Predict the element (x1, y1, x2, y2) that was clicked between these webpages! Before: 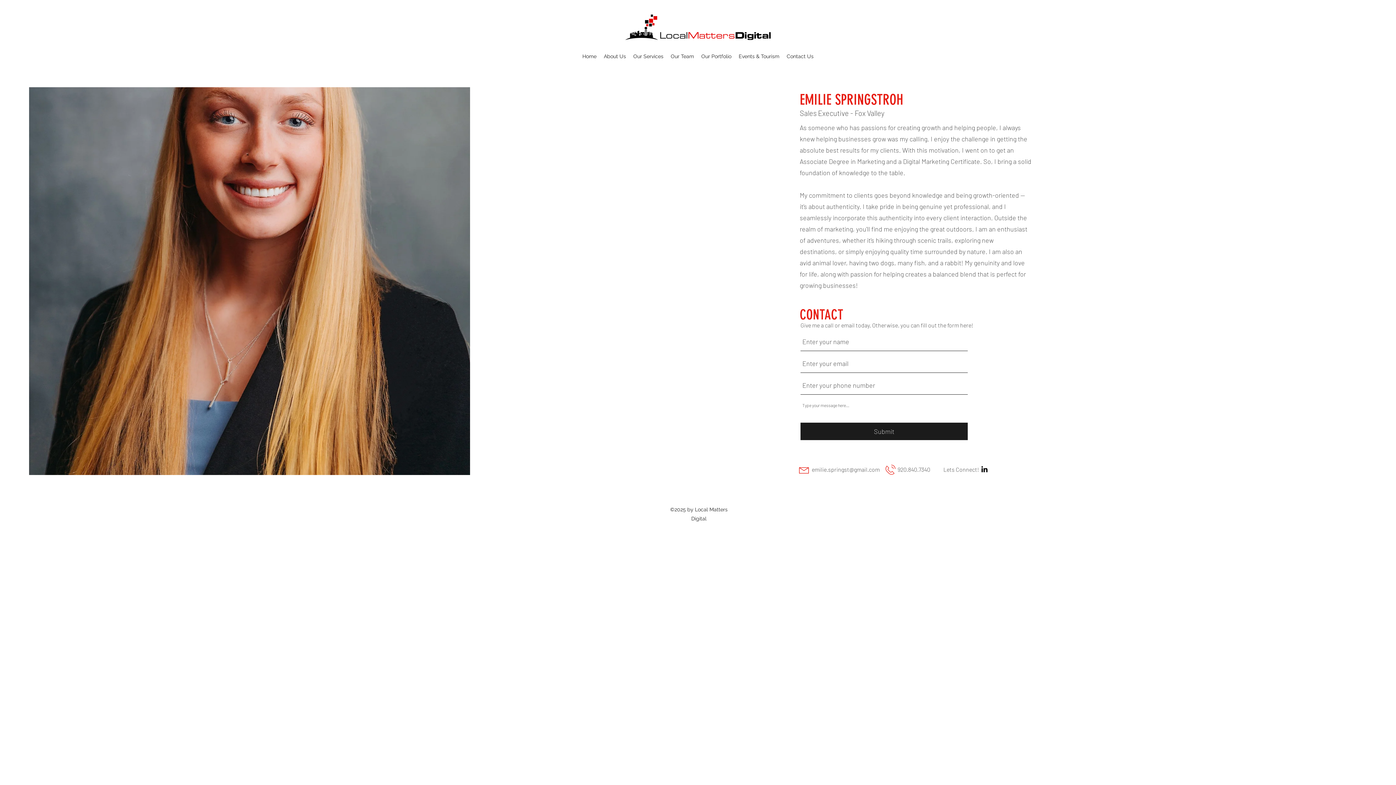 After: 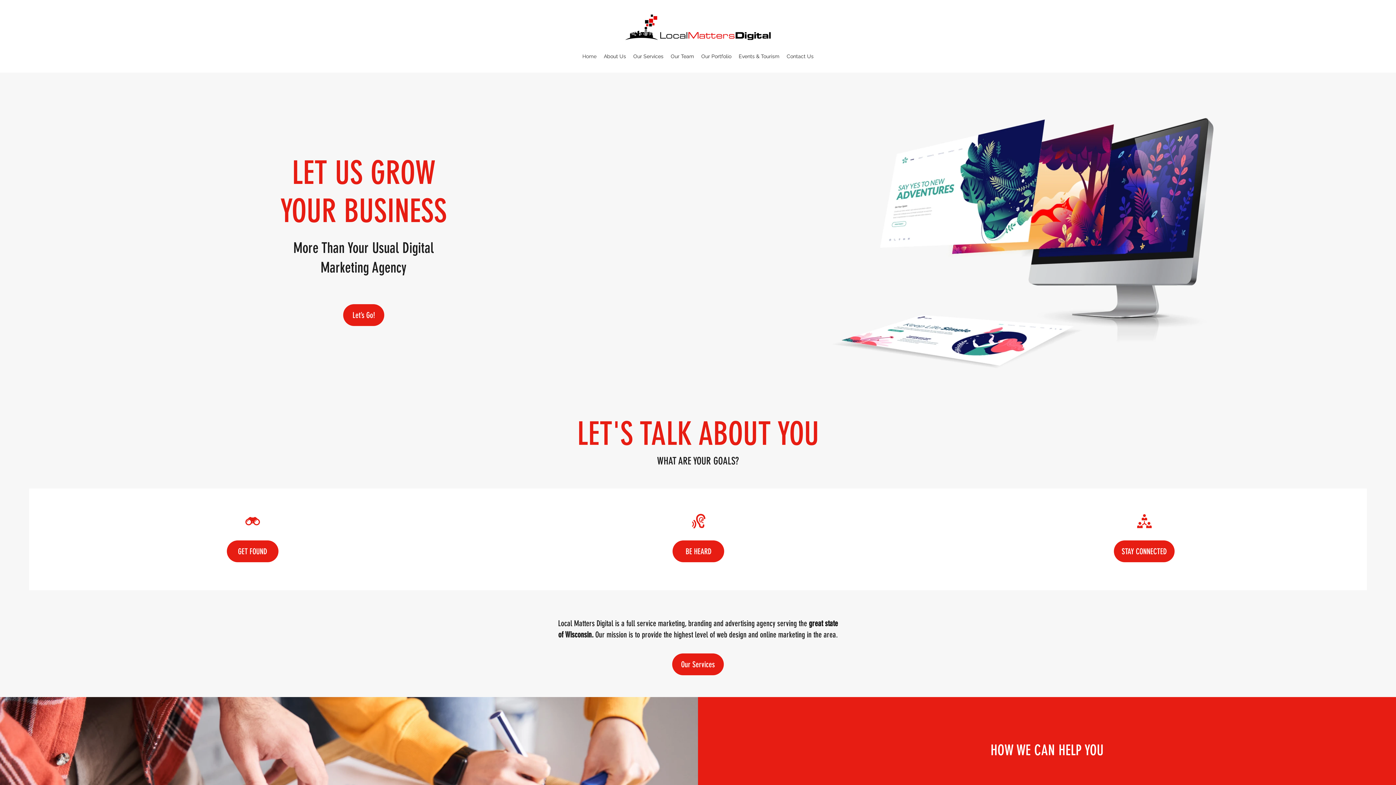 Action: bbox: (625, 14, 770, 40)